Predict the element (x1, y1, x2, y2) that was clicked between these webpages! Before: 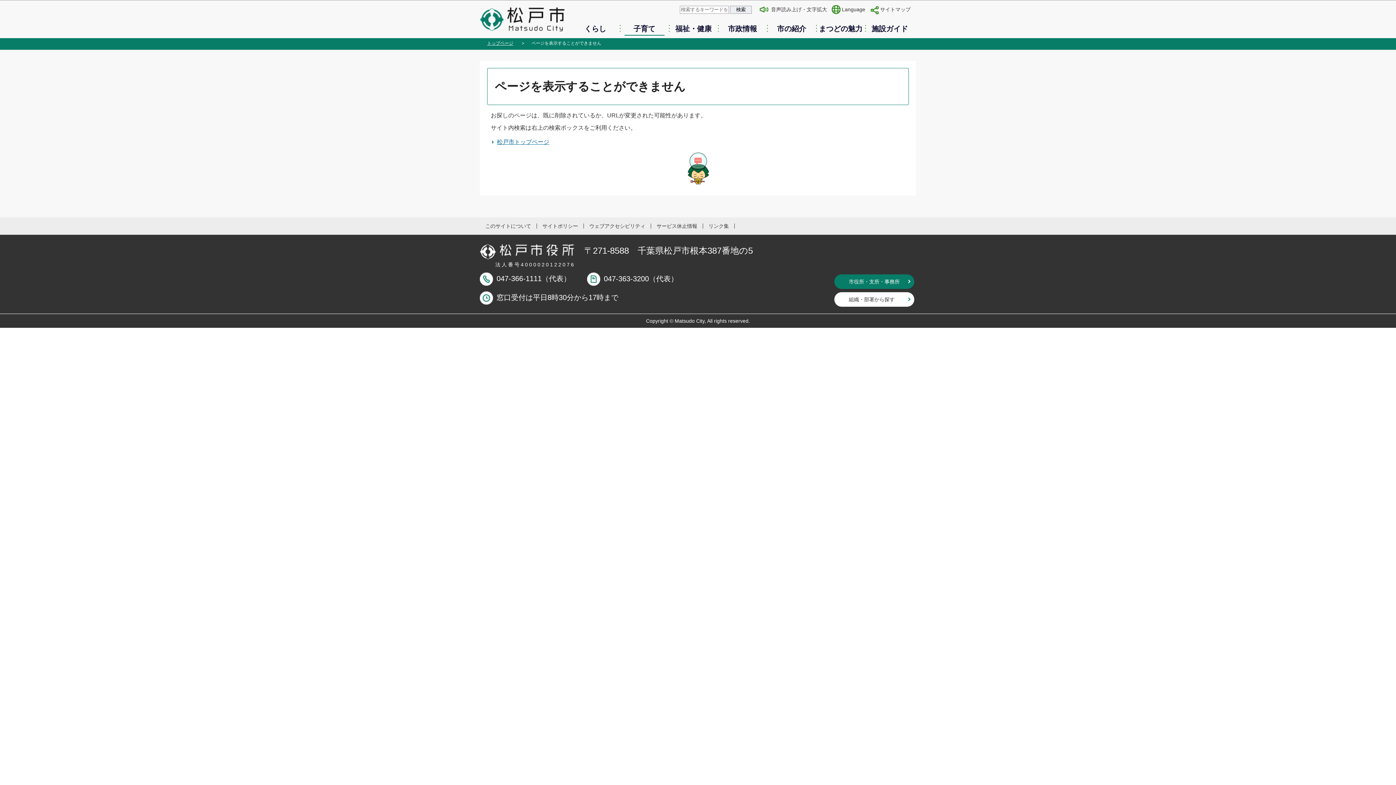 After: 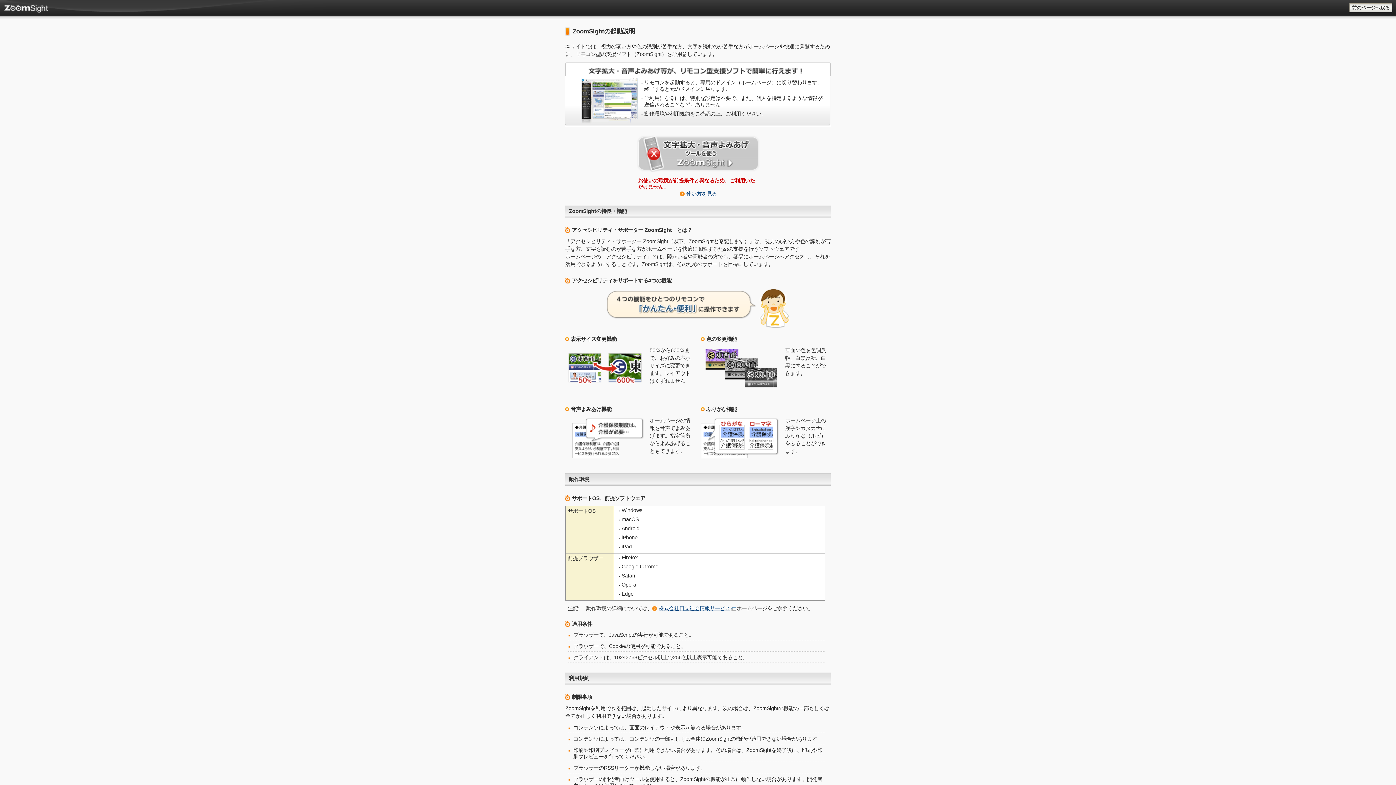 Action: label: 音声読み上げ・文字拡大 bbox: (760, 2, 830, 16)